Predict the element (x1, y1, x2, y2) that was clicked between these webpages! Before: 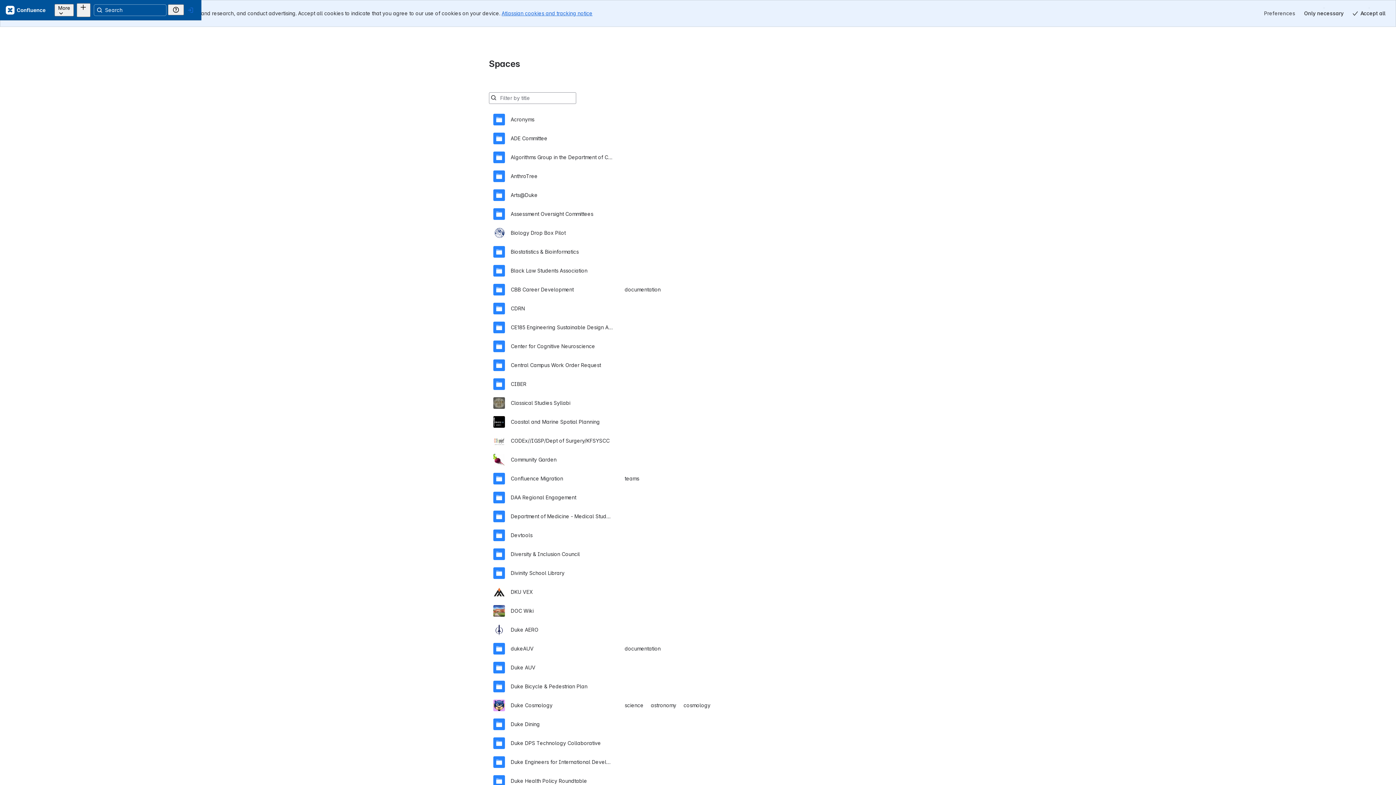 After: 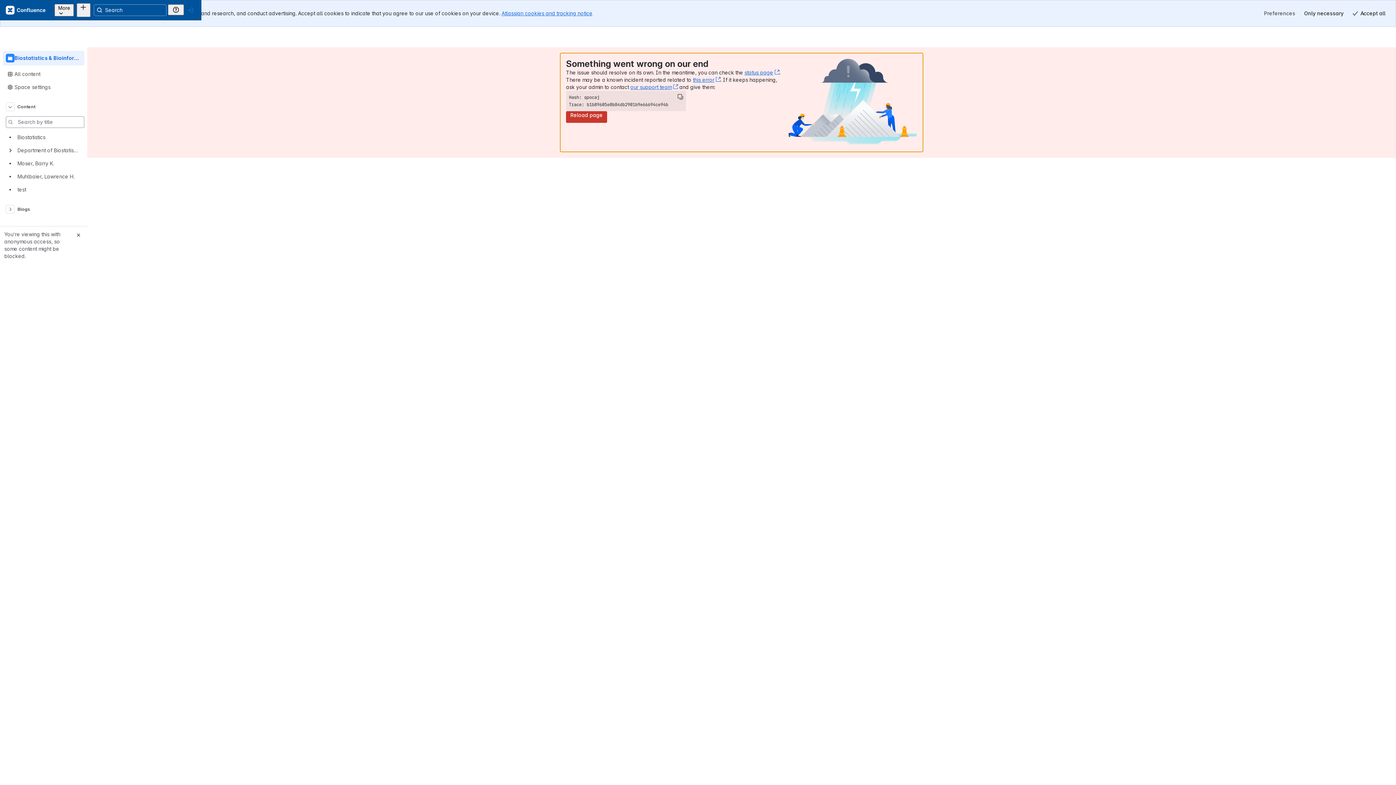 Action: label: Biostatistics & Bioinformatics bbox: (493, 215, 903, 234)